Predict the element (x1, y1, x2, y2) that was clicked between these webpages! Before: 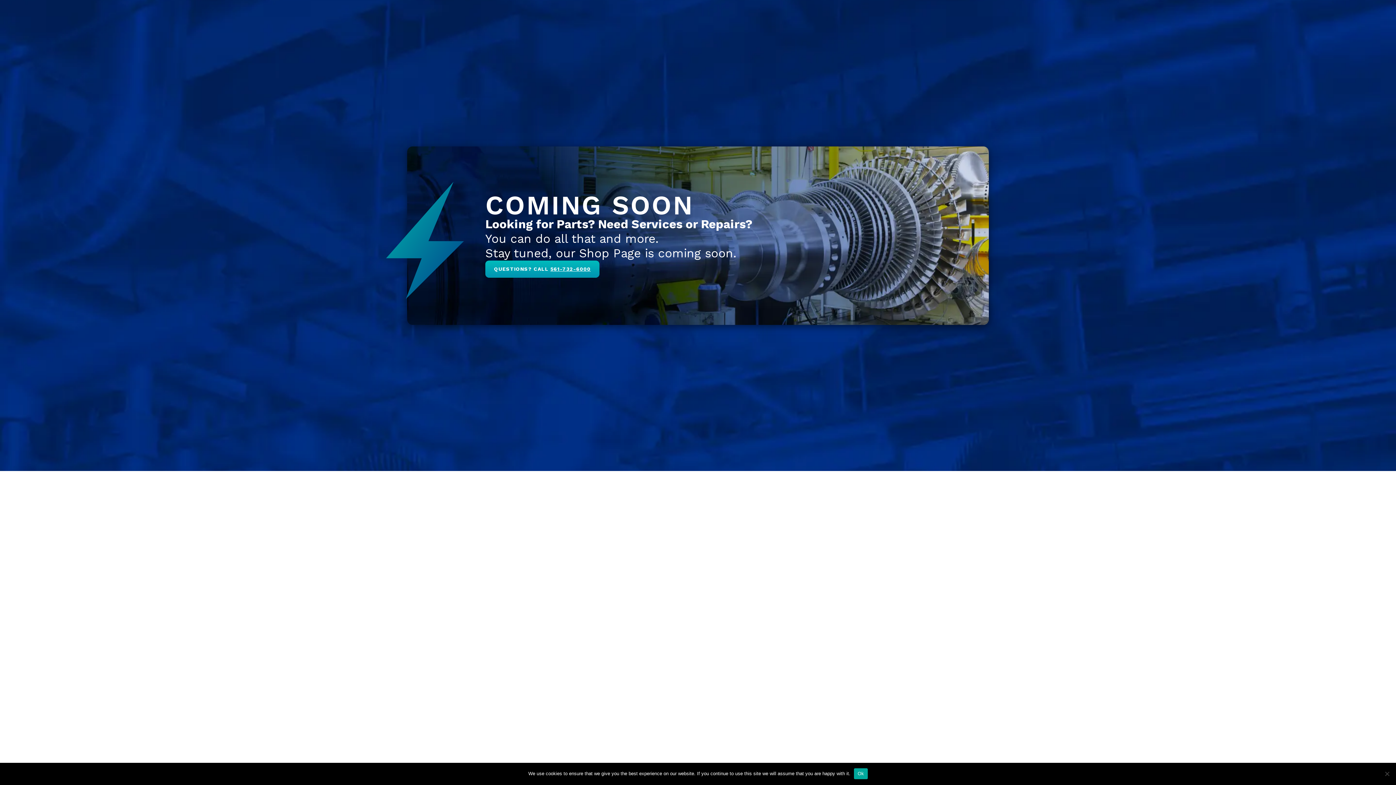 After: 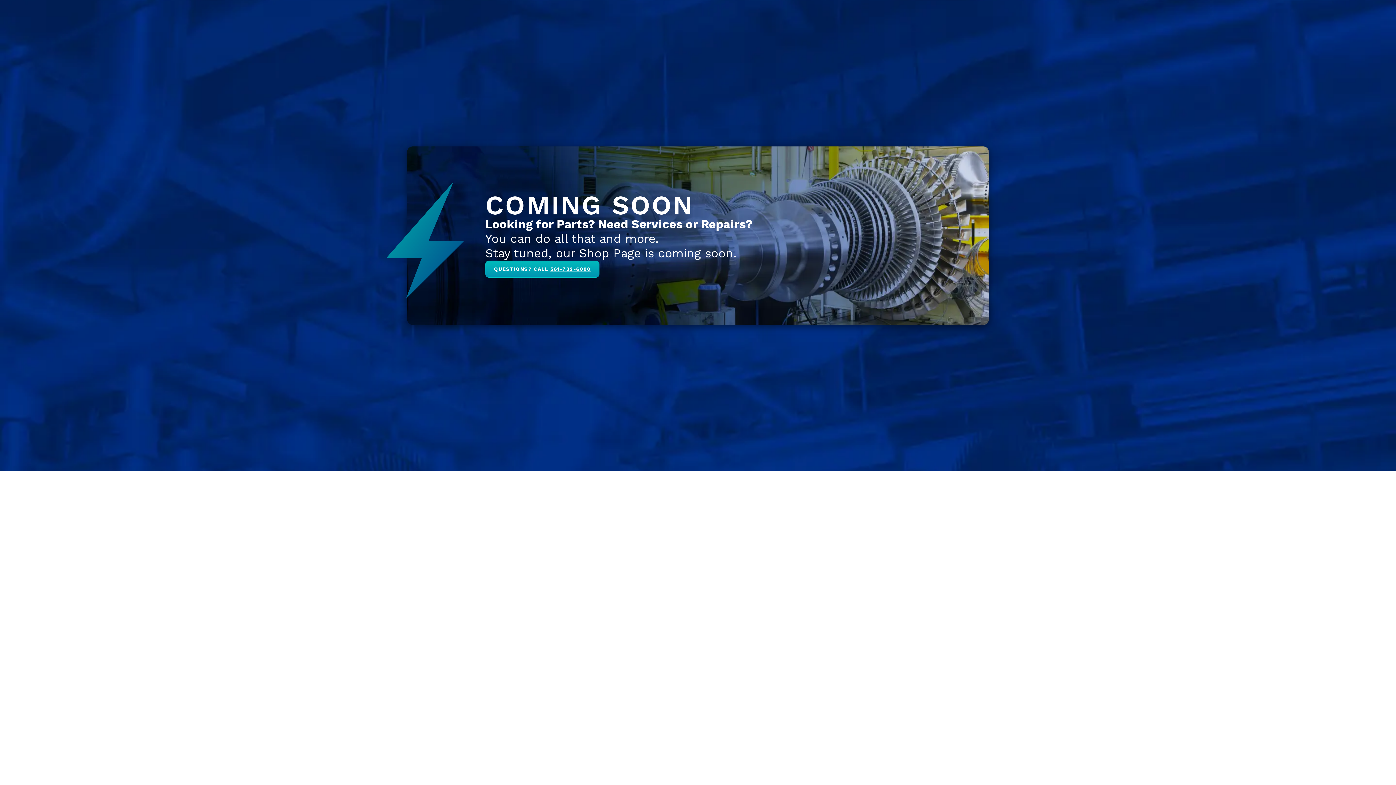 Action: bbox: (854, 768, 867, 779) label: Ok